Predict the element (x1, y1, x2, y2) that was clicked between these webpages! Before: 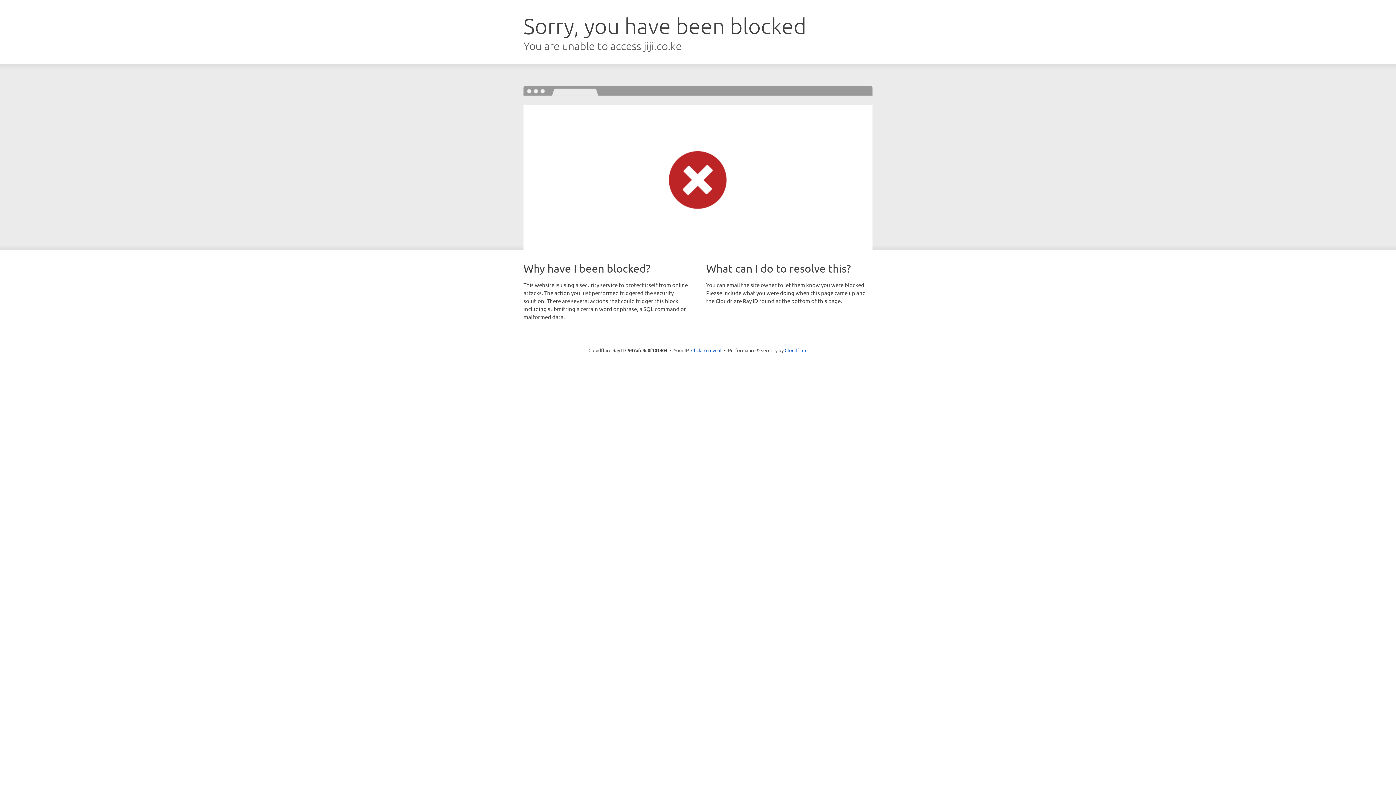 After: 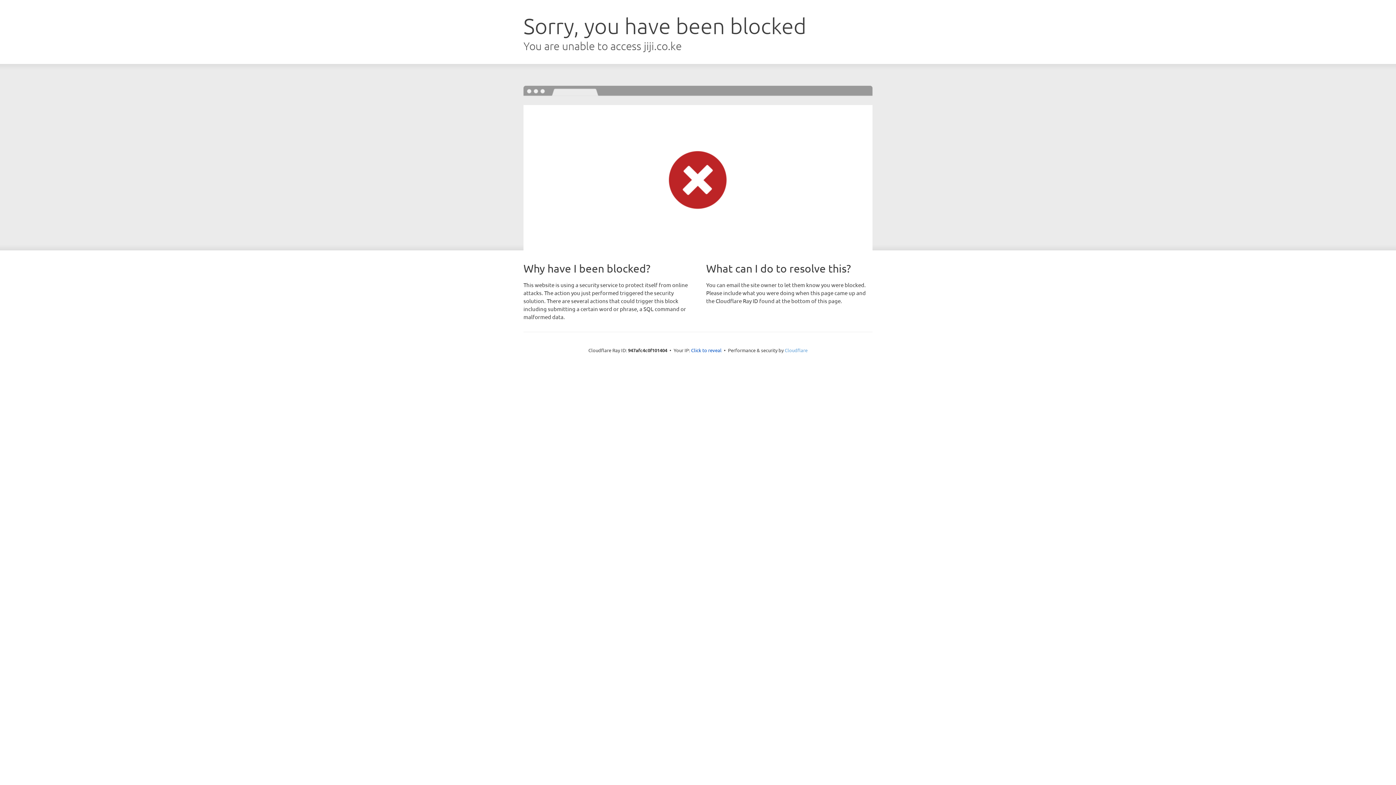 Action: label: Cloudflare bbox: (784, 347, 807, 353)